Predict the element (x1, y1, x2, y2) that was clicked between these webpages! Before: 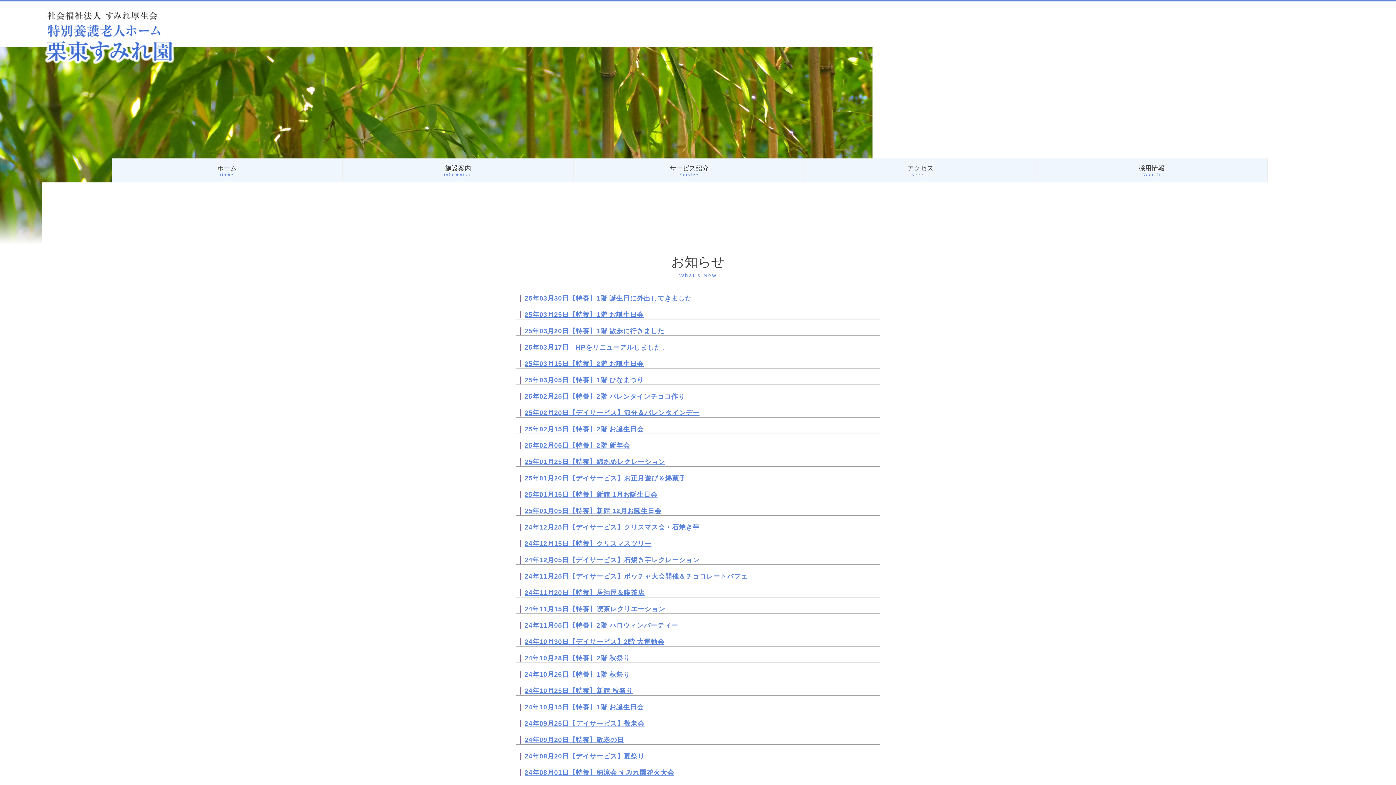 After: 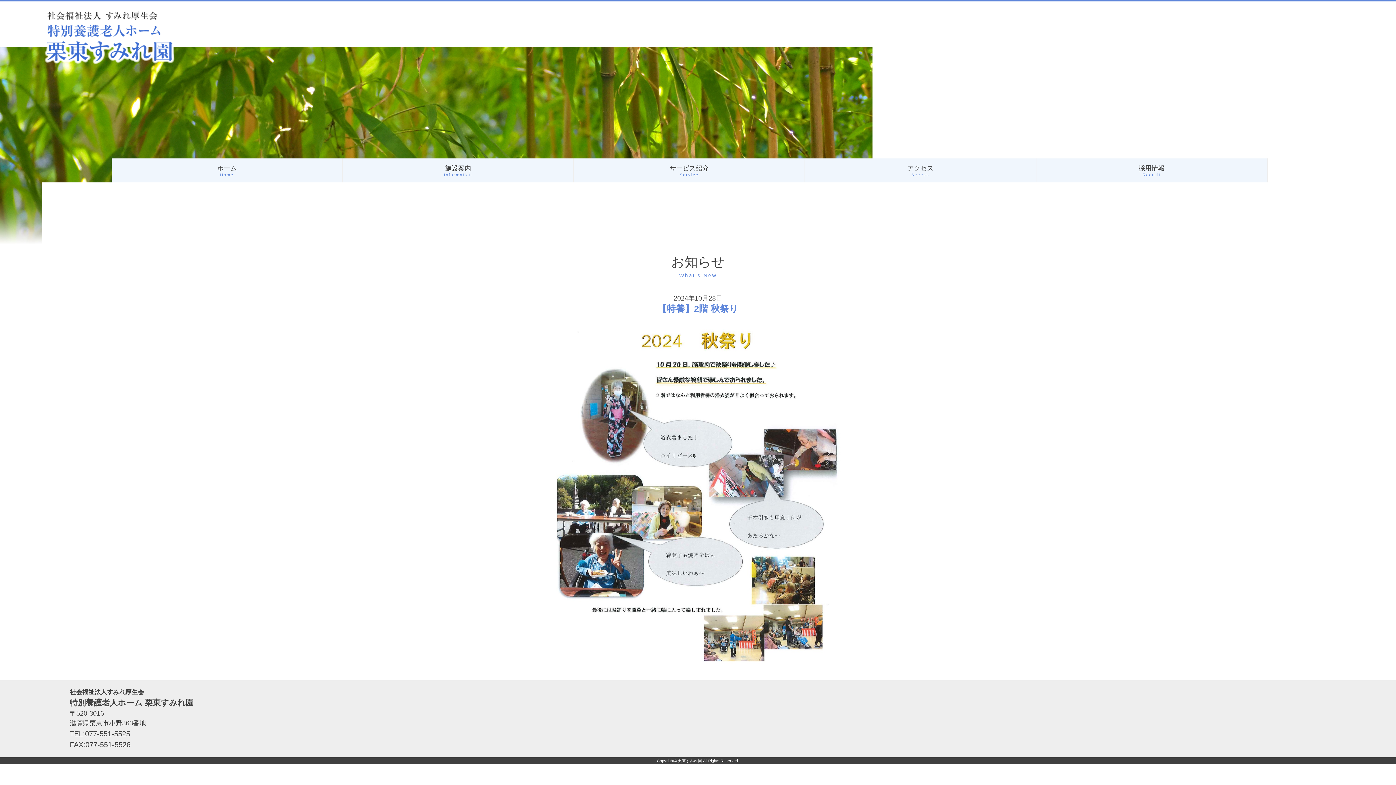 Action: label: 24年10月28日【特養】2階 秋祭り bbox: (520, 654, 630, 662)